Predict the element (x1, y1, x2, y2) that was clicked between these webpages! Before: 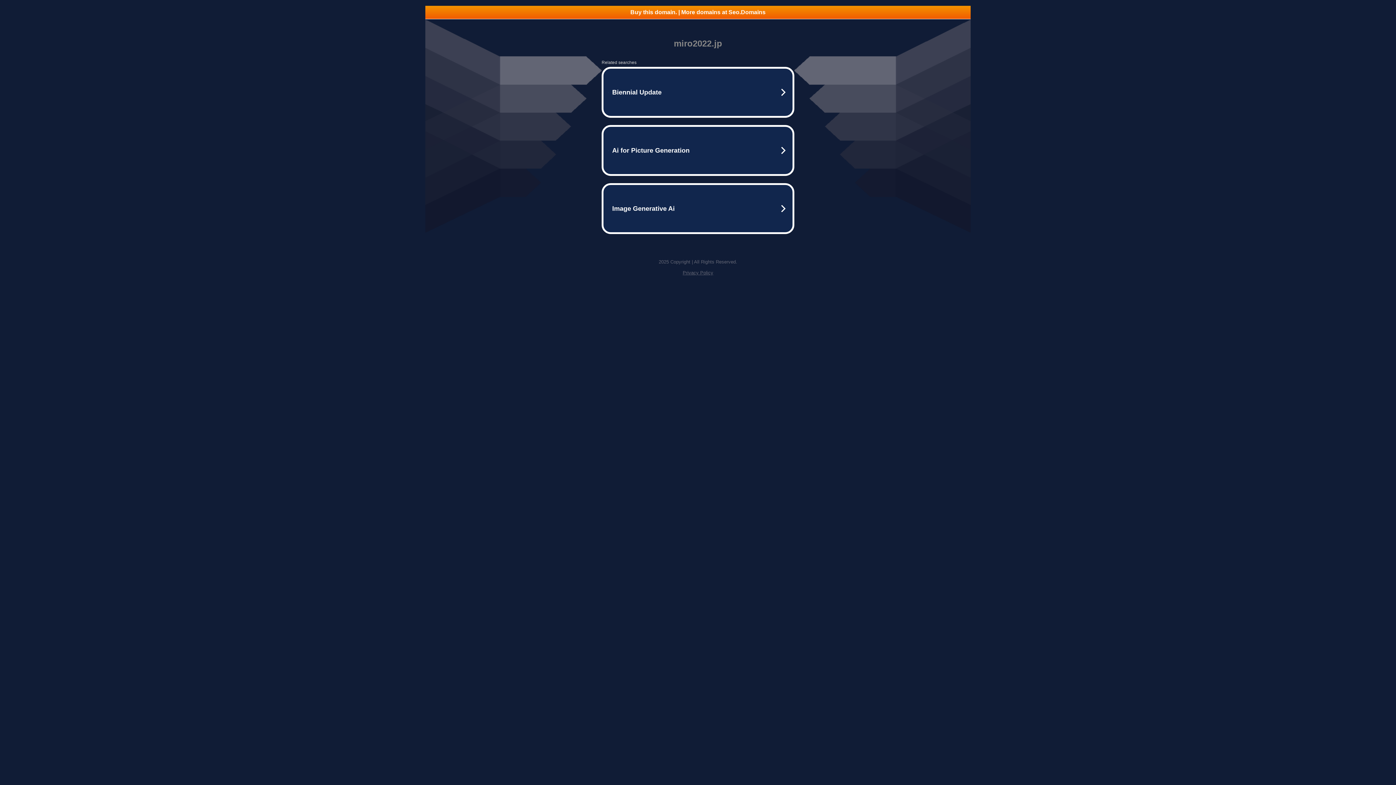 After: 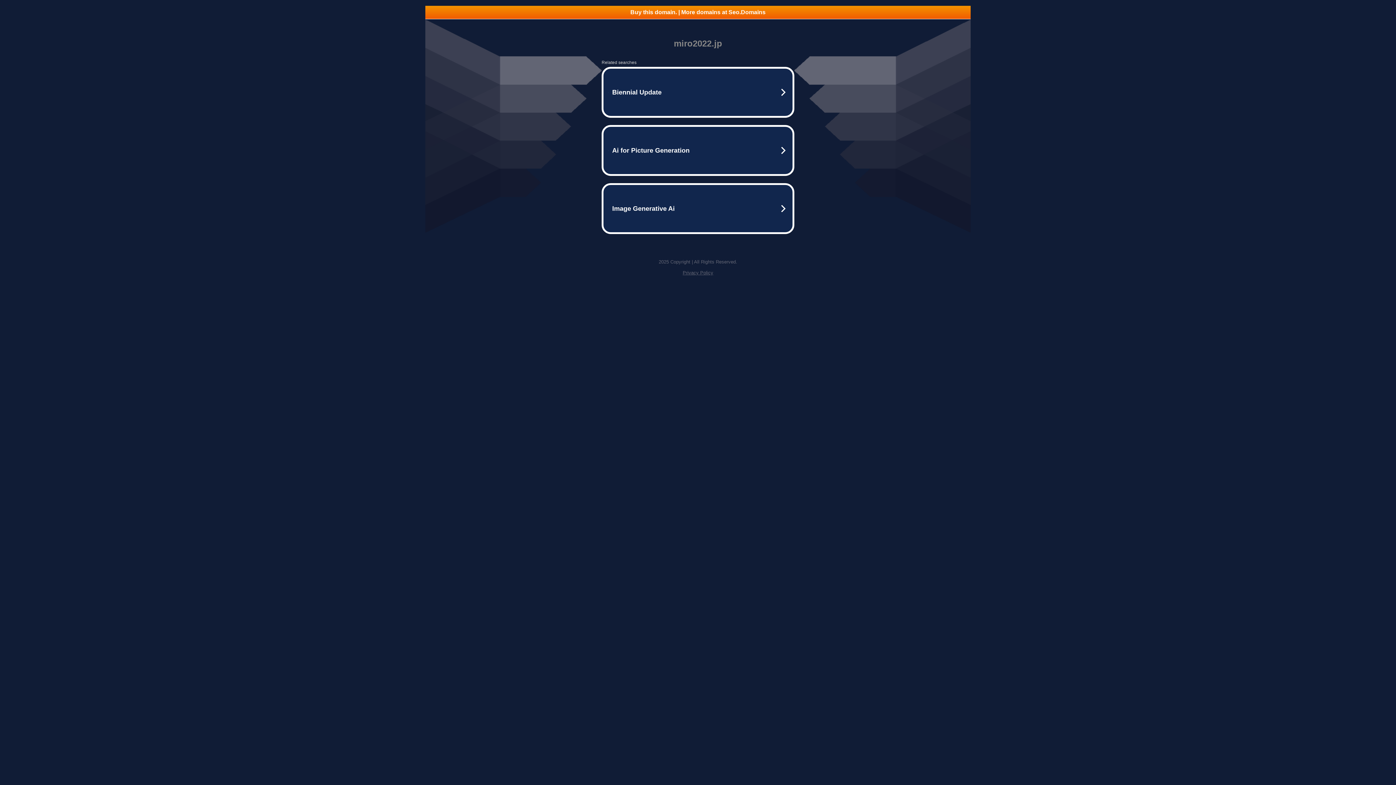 Action: label: Privacy Policy bbox: (682, 270, 713, 275)